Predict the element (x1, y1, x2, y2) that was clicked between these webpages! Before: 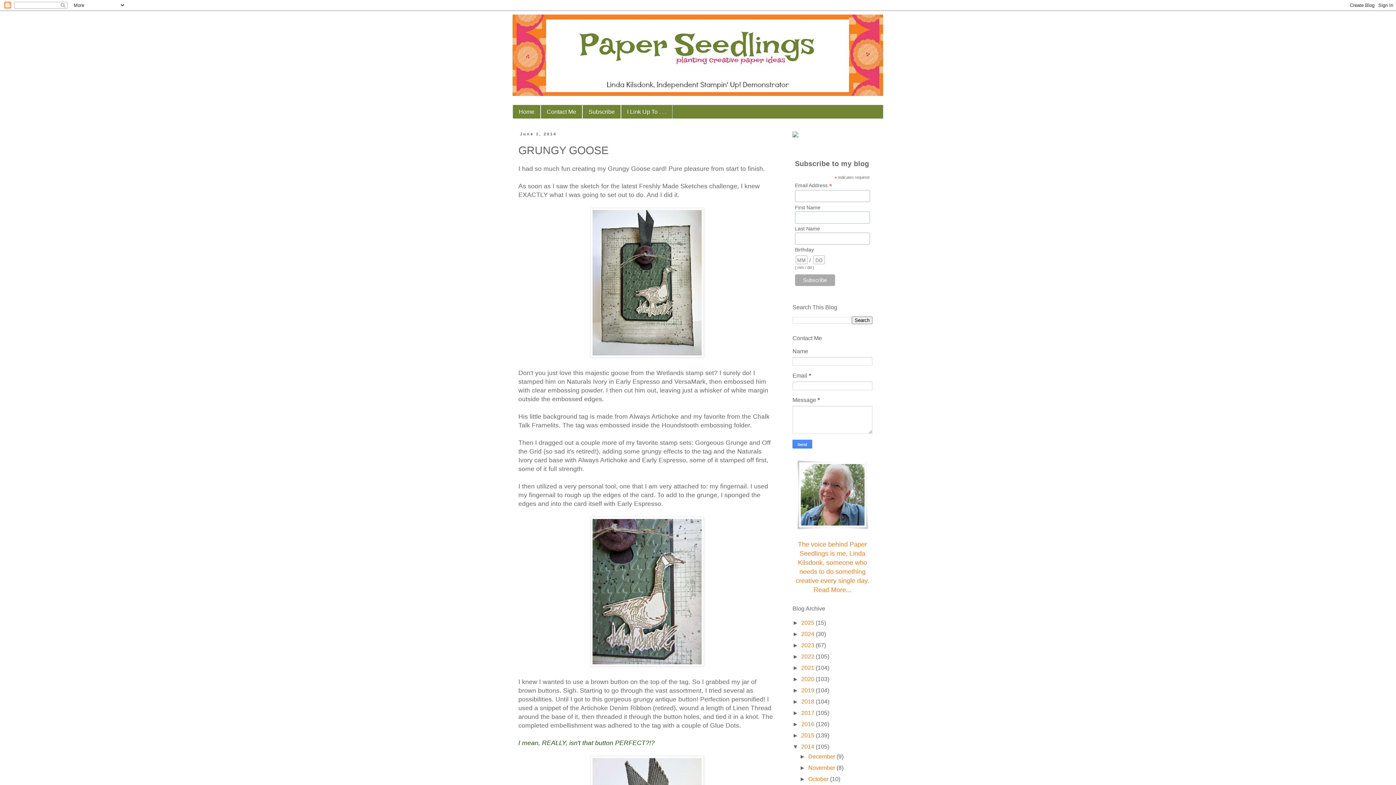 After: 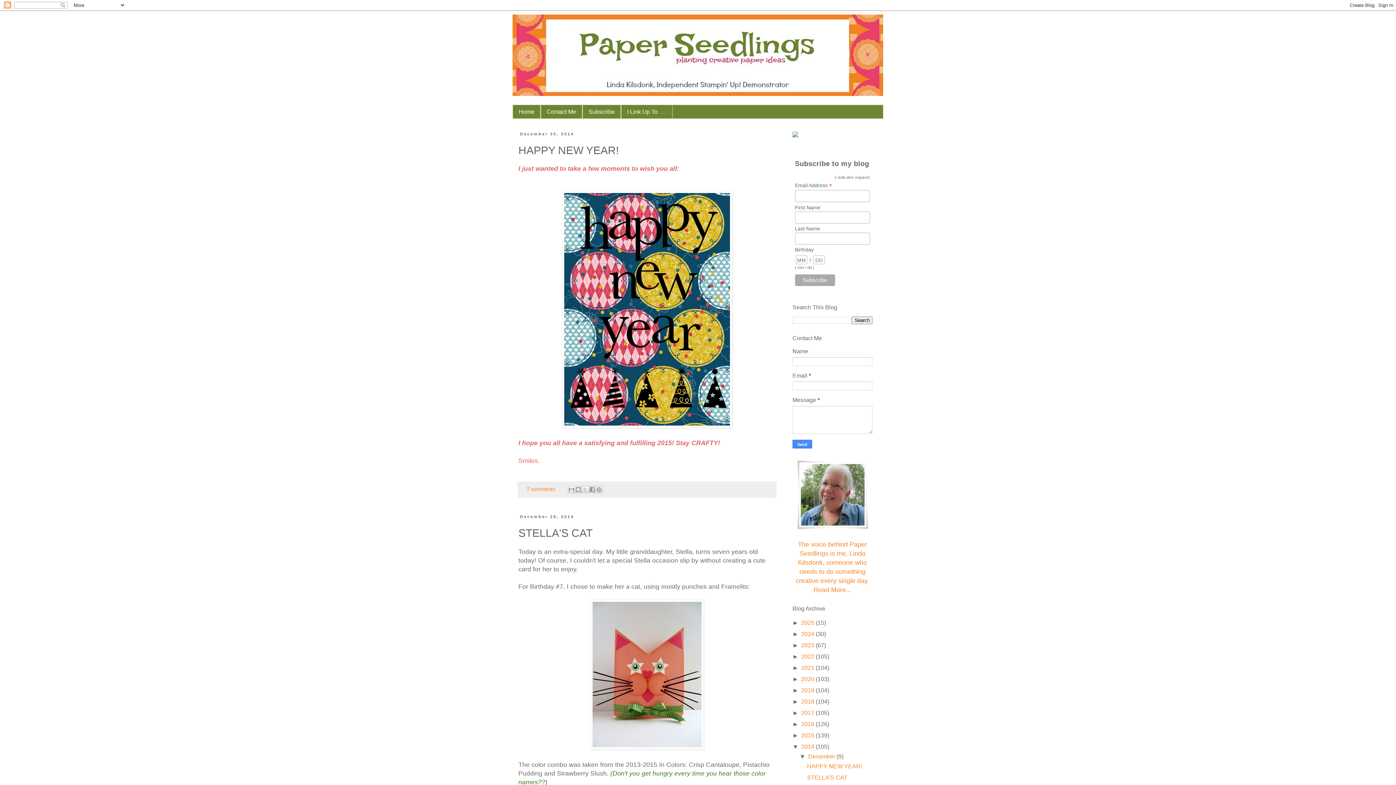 Action: bbox: (801, 743, 816, 750) label: 2014 